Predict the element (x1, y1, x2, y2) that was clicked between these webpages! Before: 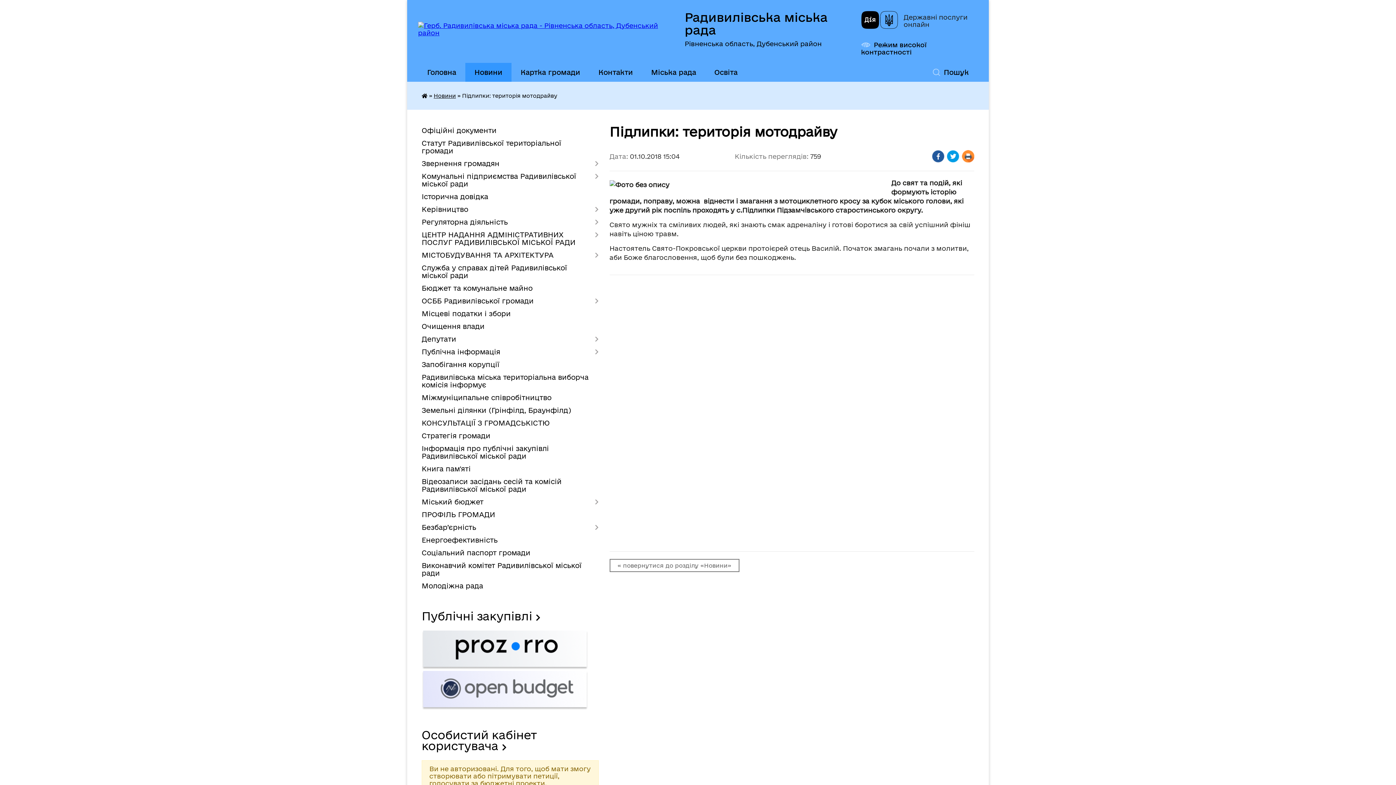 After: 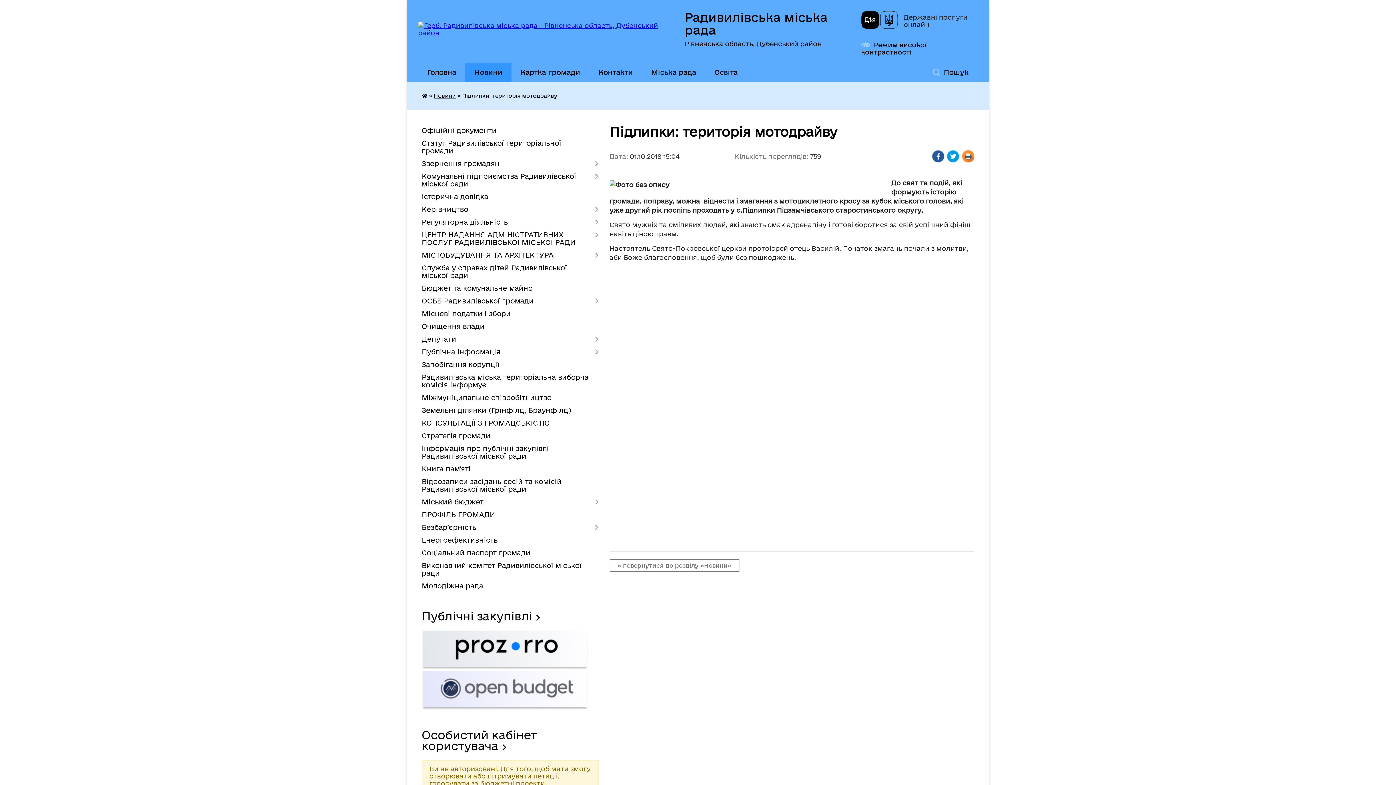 Action: bbox: (861, 10, 898, 30)